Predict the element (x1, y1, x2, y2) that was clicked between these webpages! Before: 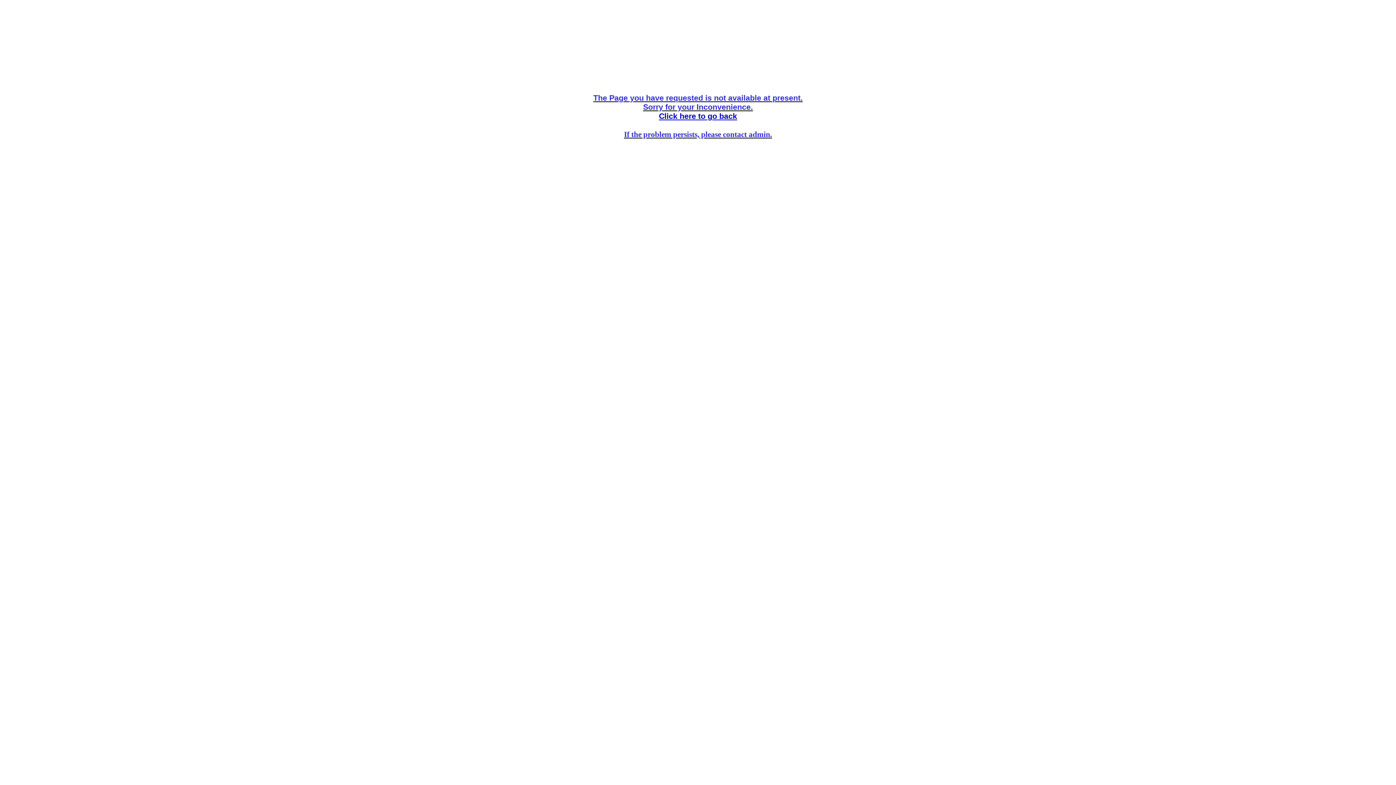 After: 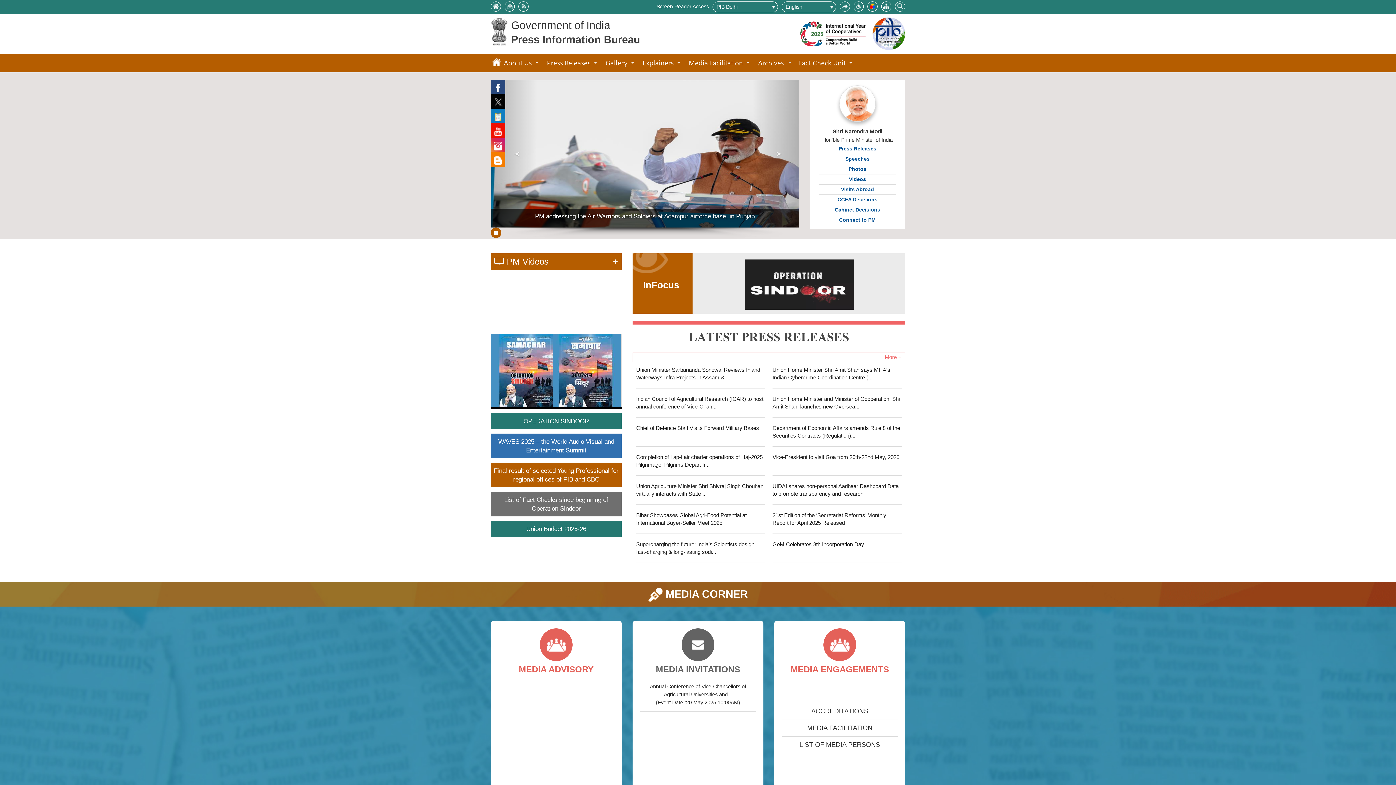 Action: label: Click here to go back bbox: (659, 112, 737, 120)